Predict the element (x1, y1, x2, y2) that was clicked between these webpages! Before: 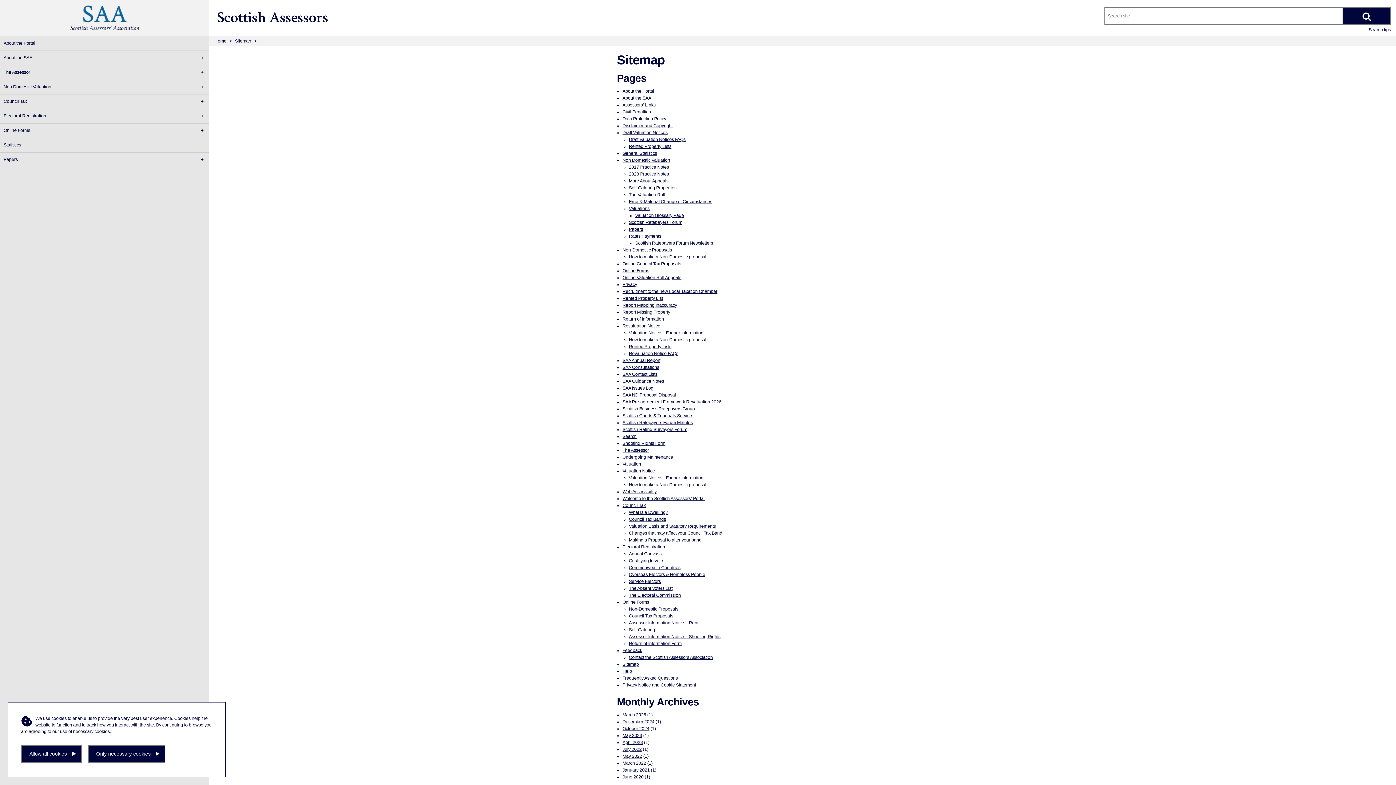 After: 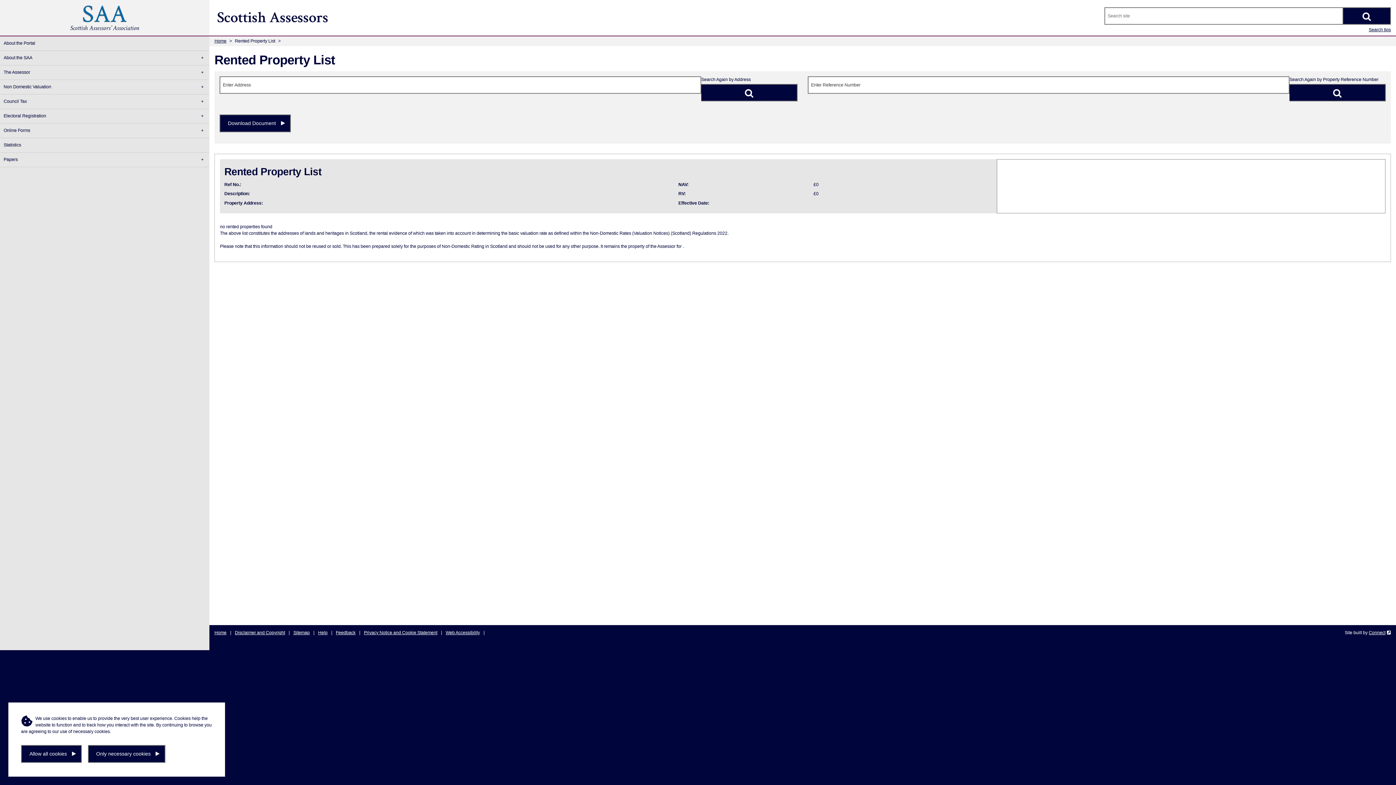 Action: label: Rented Property List bbox: (622, 295, 663, 301)